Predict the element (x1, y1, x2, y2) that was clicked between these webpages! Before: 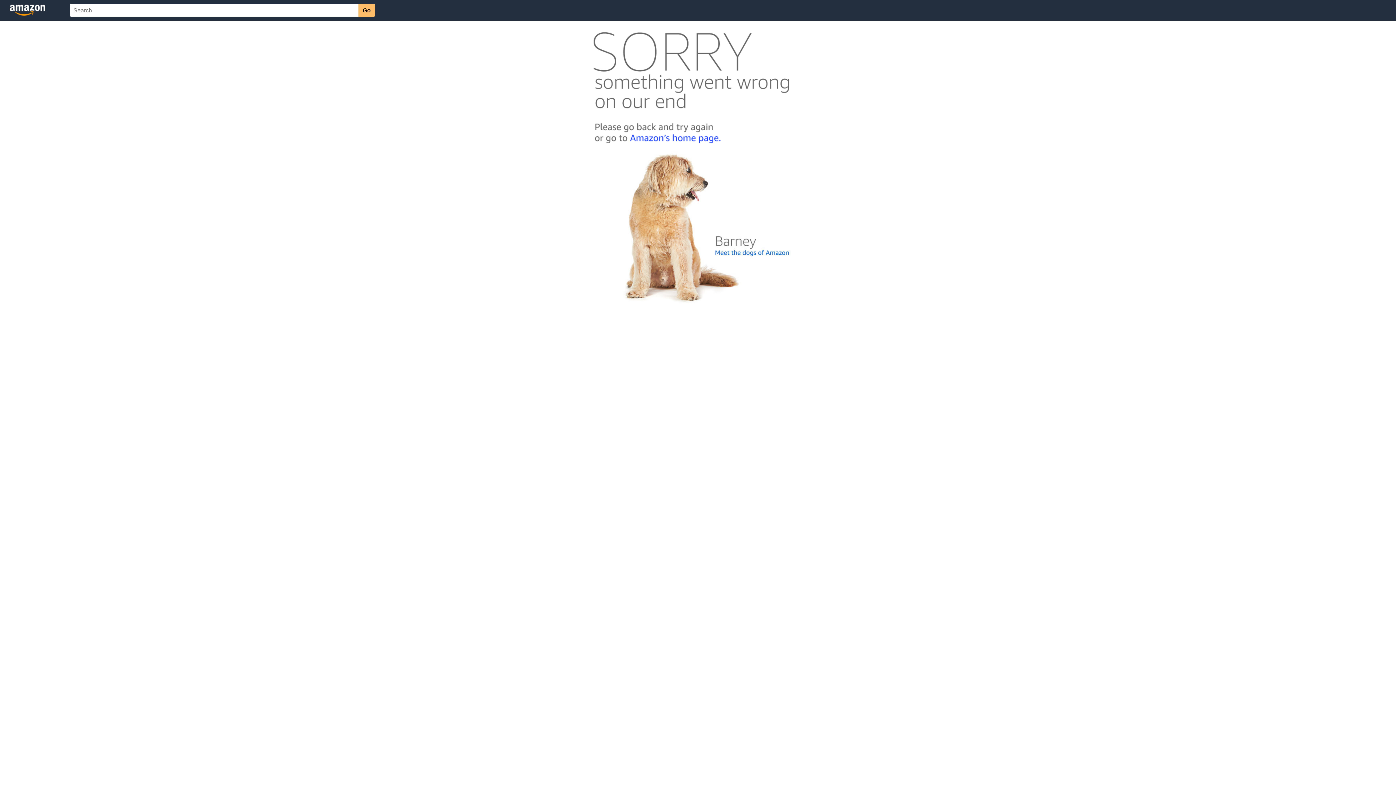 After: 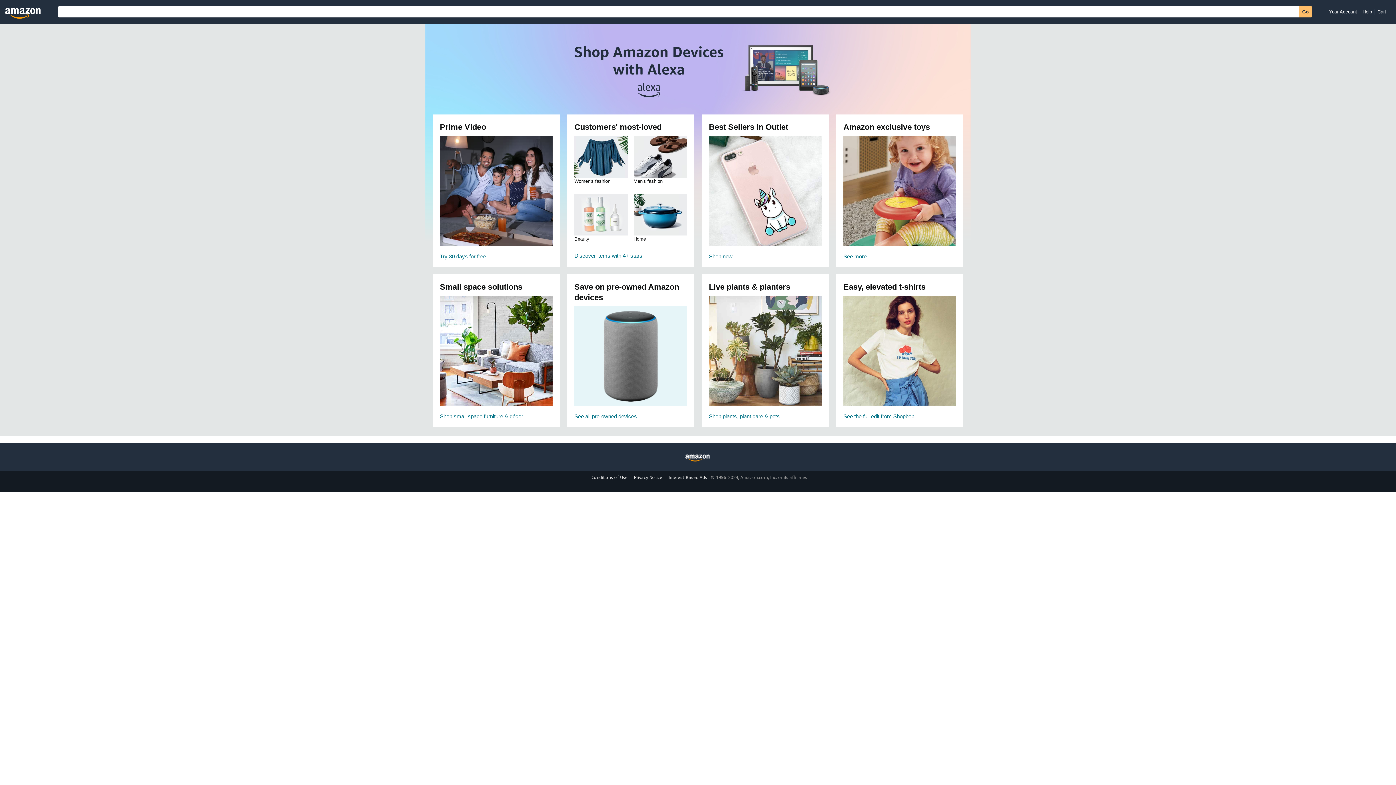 Action: bbox: (592, 142, 803, 148)